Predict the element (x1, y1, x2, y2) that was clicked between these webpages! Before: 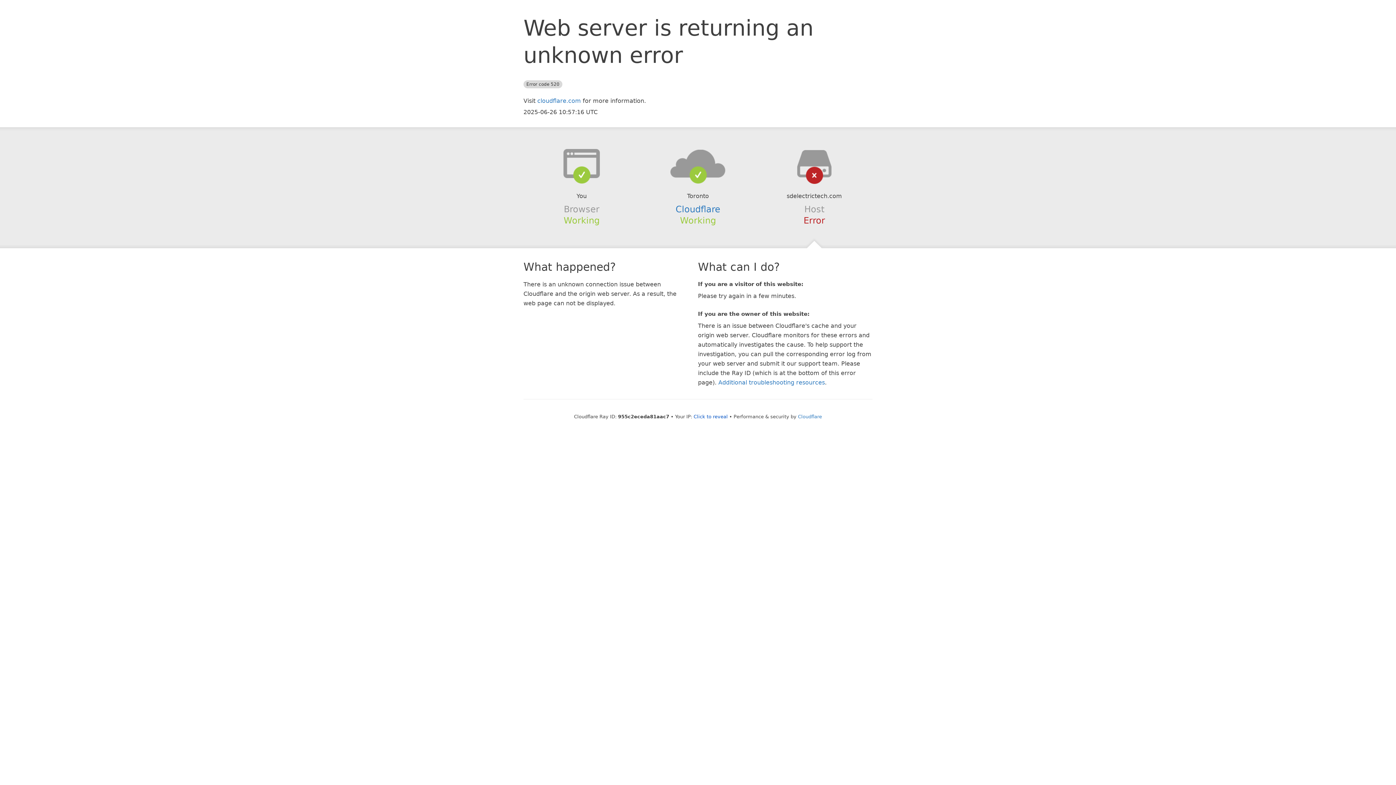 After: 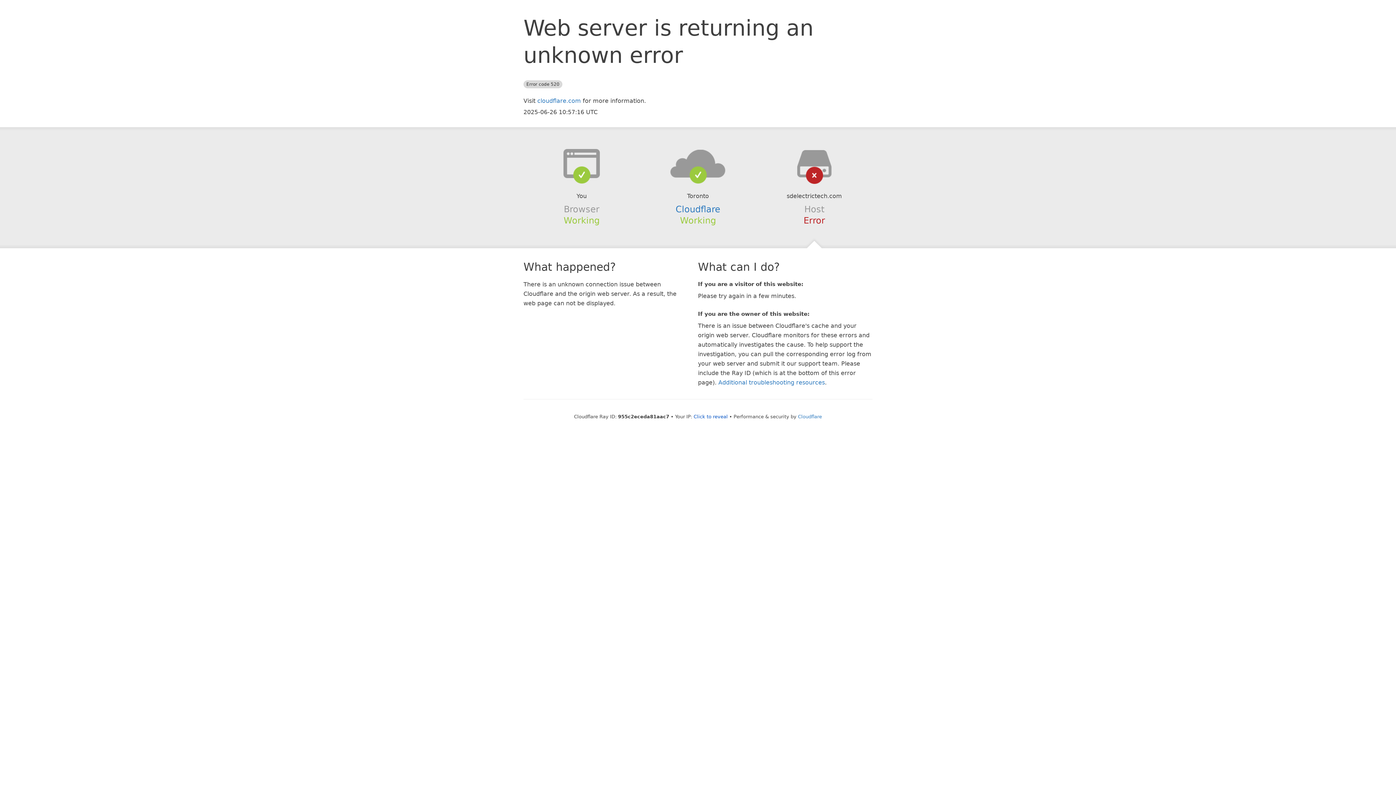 Action: bbox: (639, 148, 756, 178)